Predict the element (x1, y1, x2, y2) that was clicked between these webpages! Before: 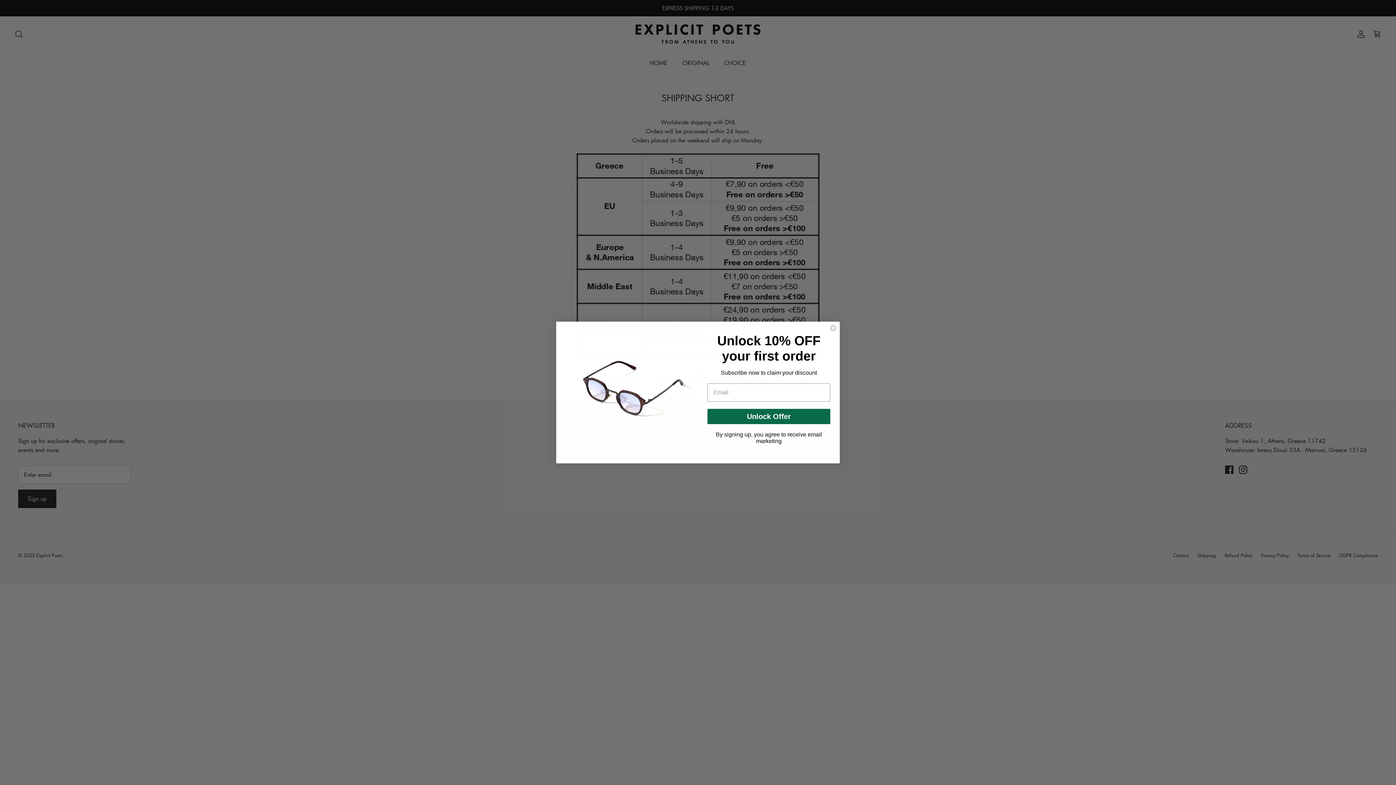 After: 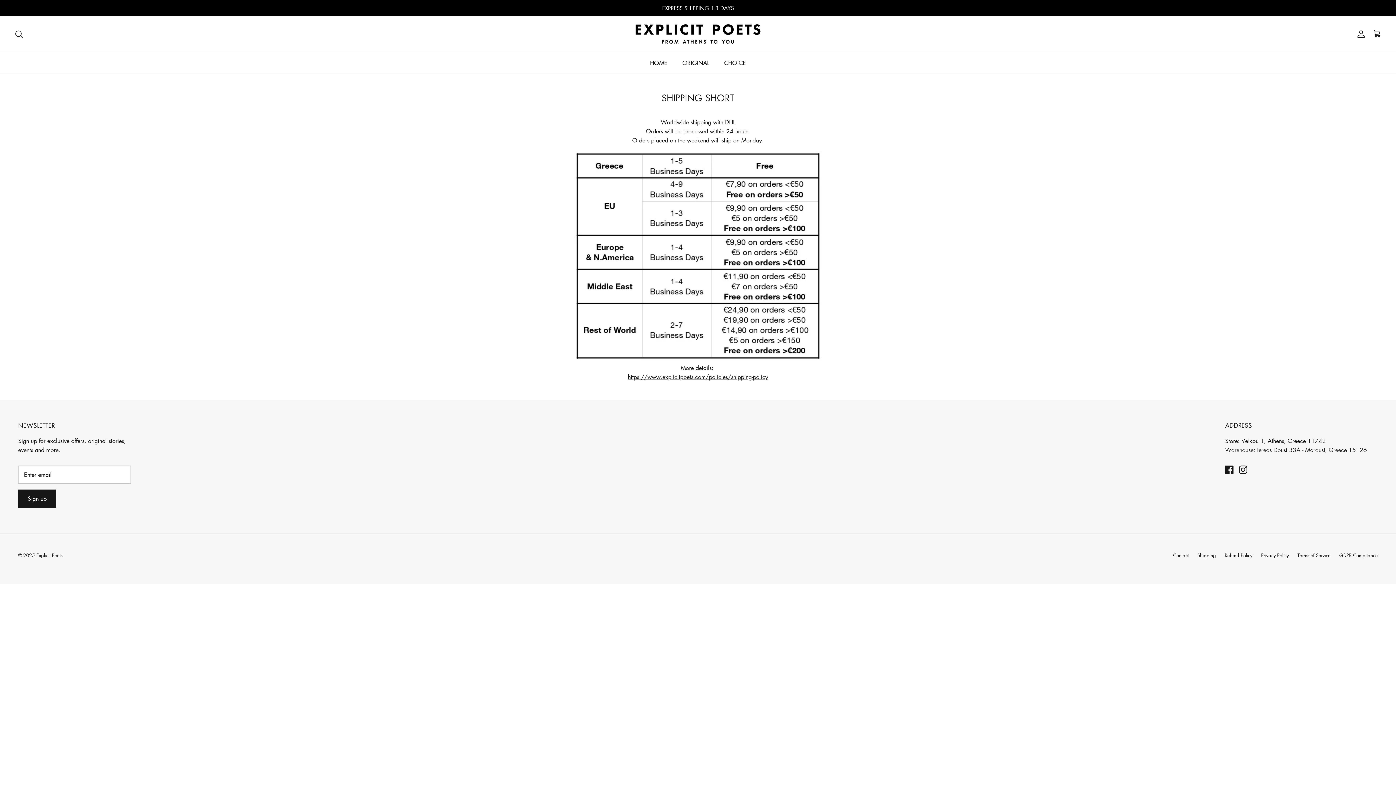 Action: label: Close dialog bbox: (829, 324, 837, 332)